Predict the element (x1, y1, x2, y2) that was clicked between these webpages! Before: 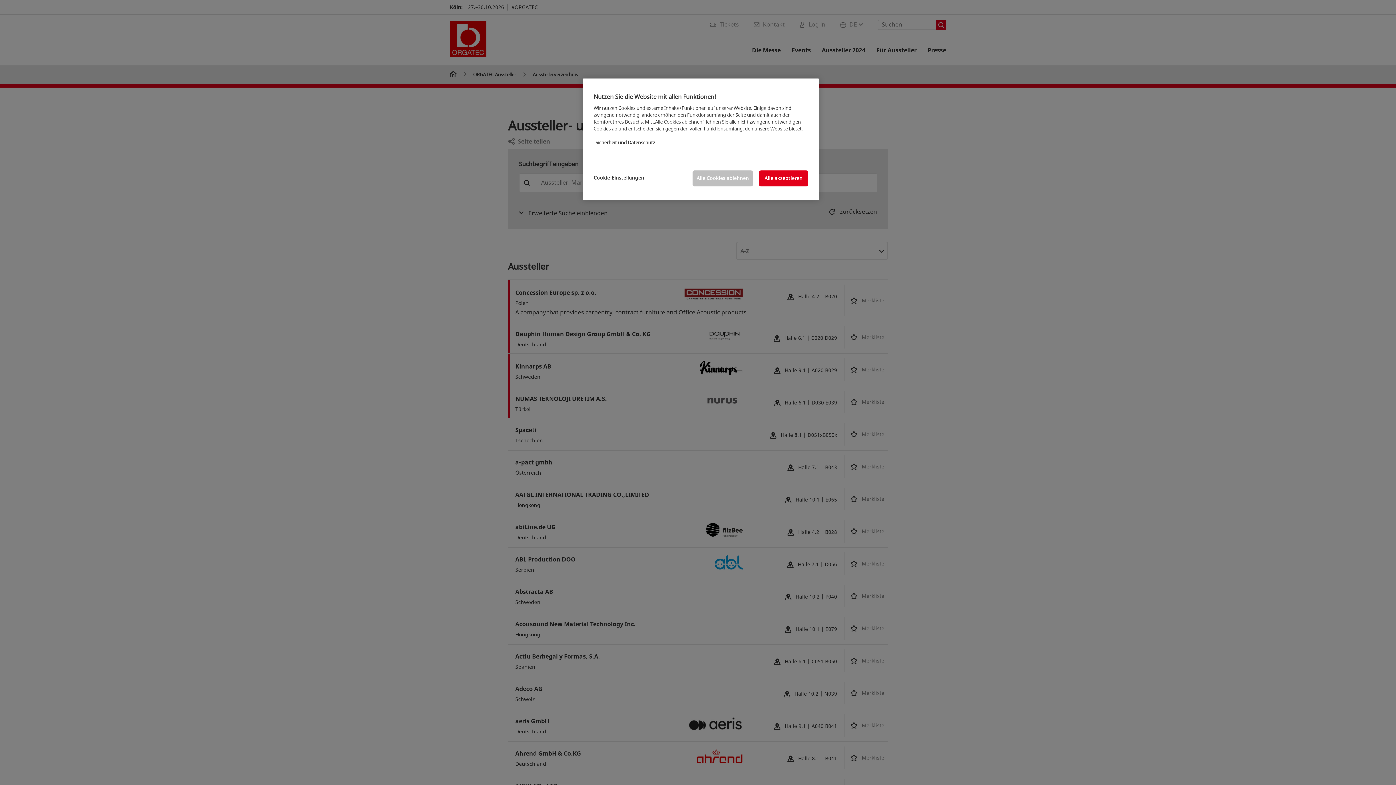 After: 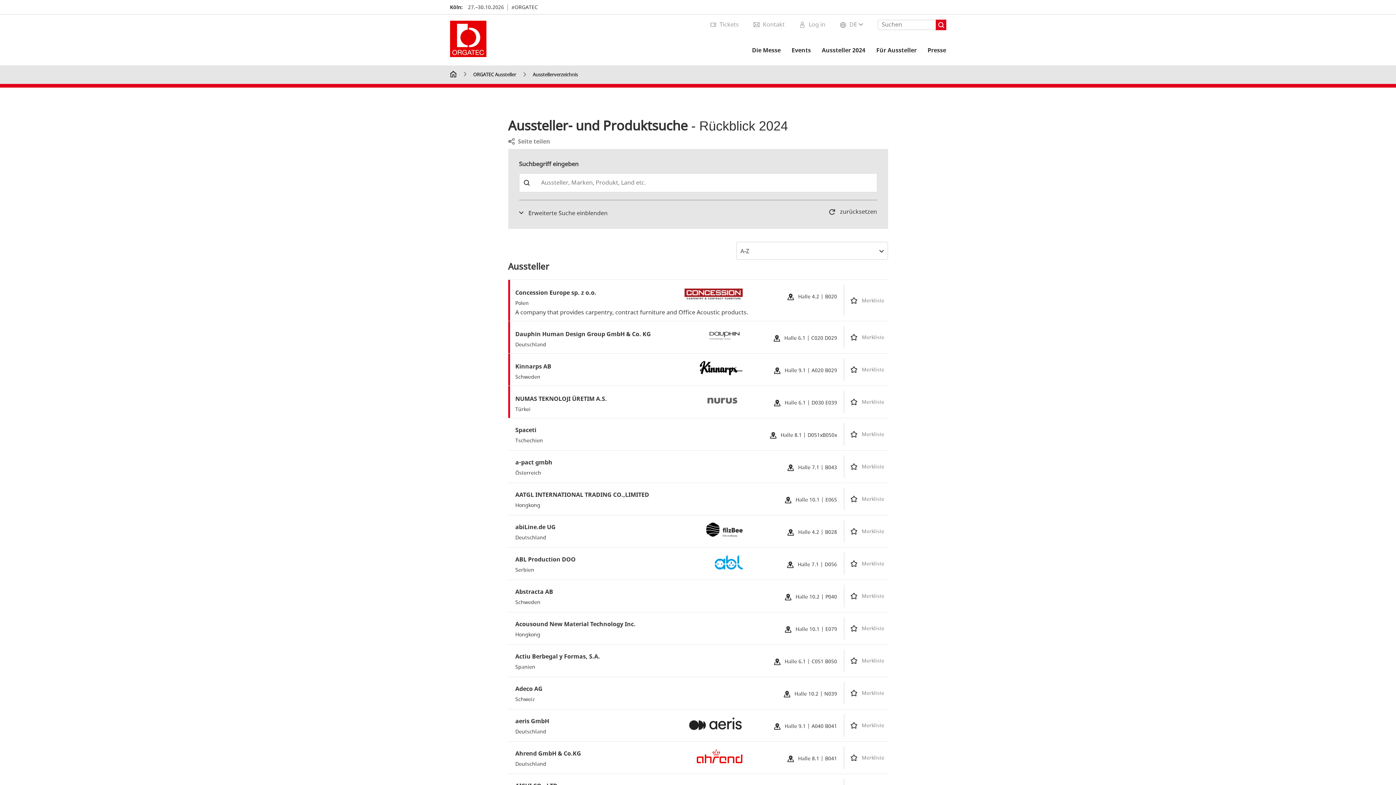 Action: label: Alle akzeptieren bbox: (759, 170, 808, 186)